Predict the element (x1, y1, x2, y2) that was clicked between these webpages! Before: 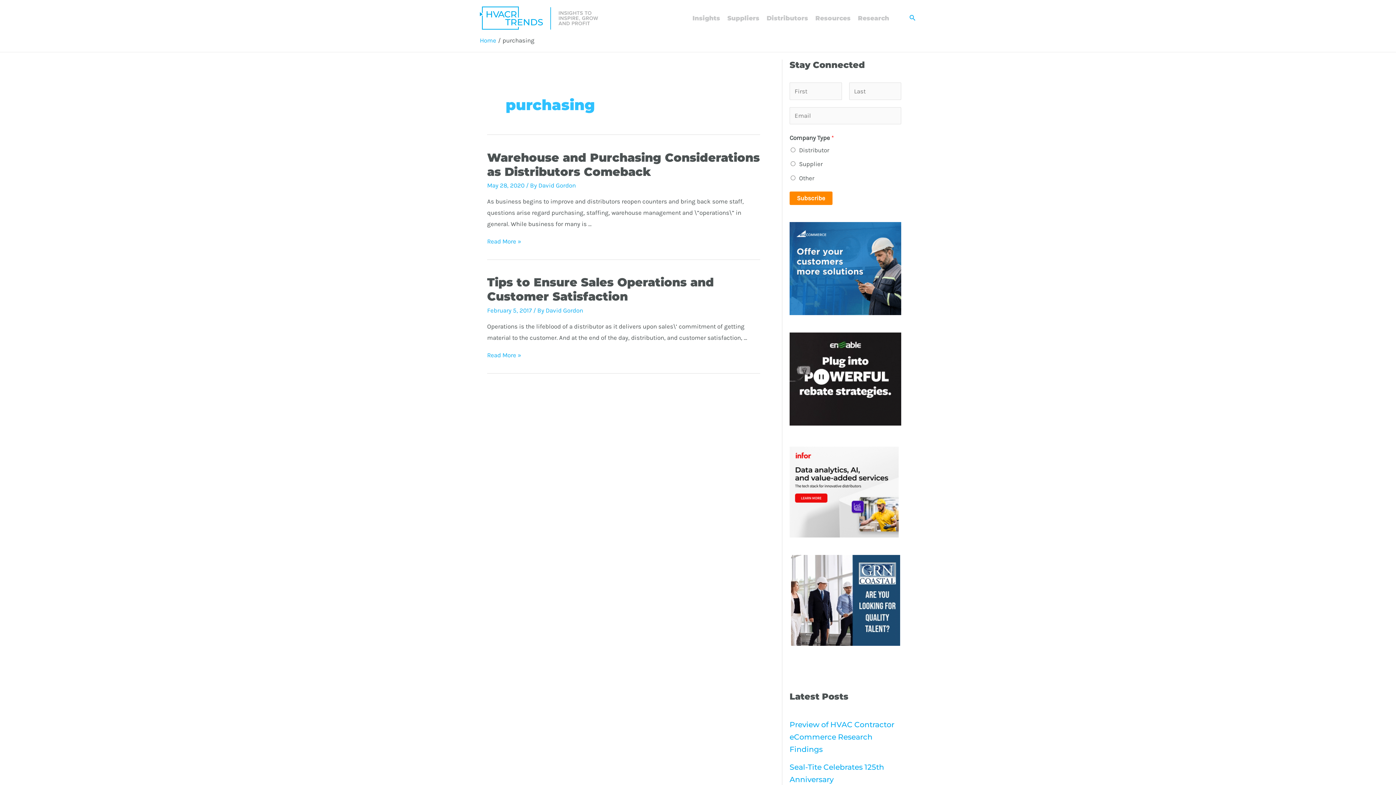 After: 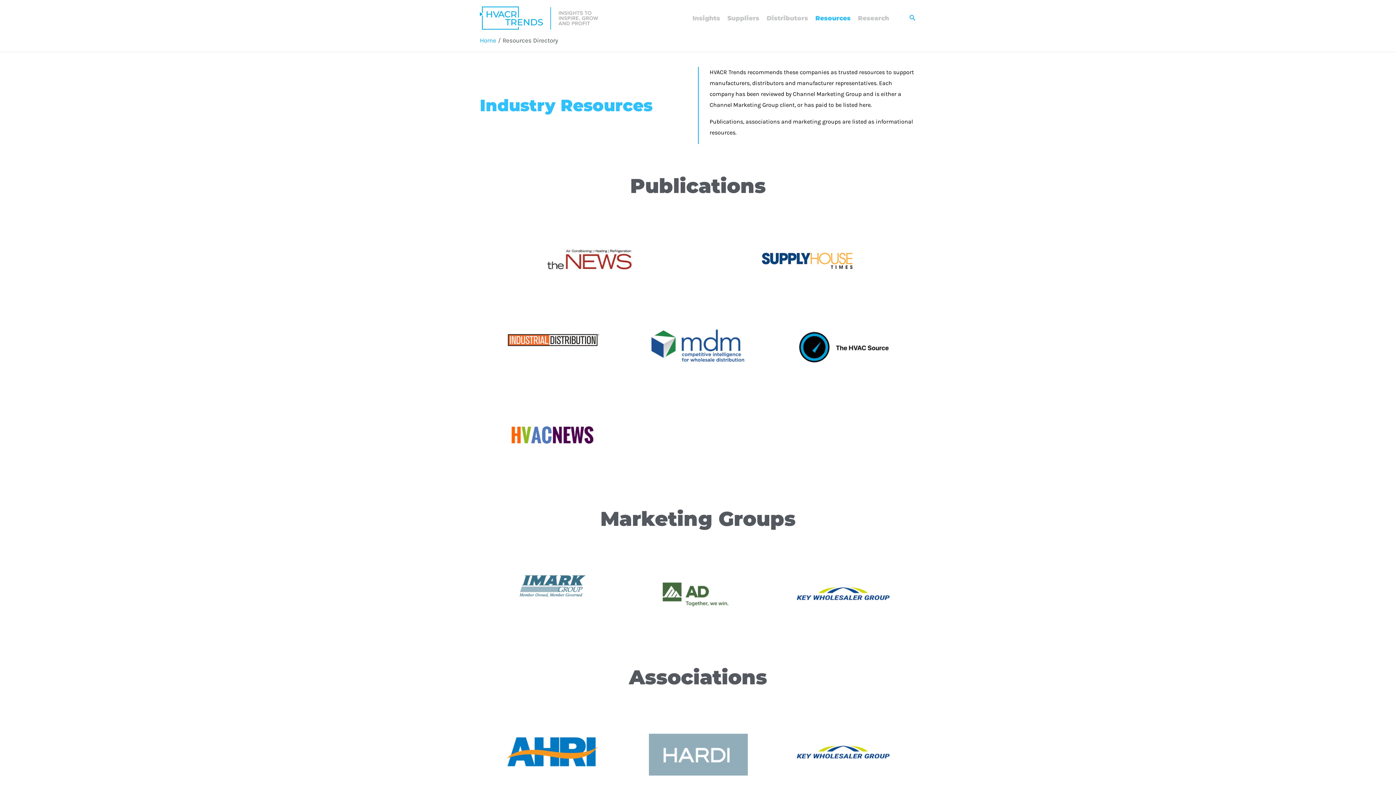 Action: label: Resources bbox: (815, 0, 858, 36)